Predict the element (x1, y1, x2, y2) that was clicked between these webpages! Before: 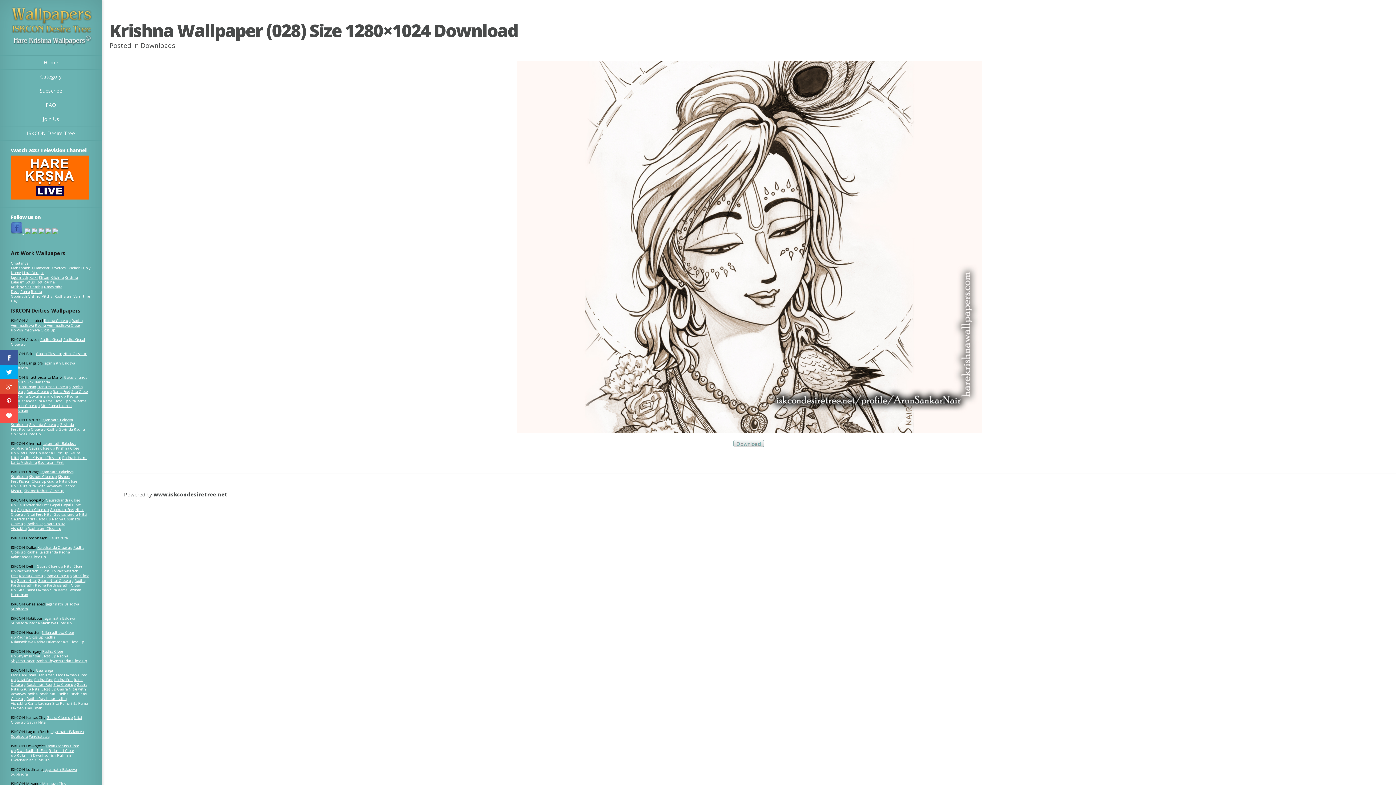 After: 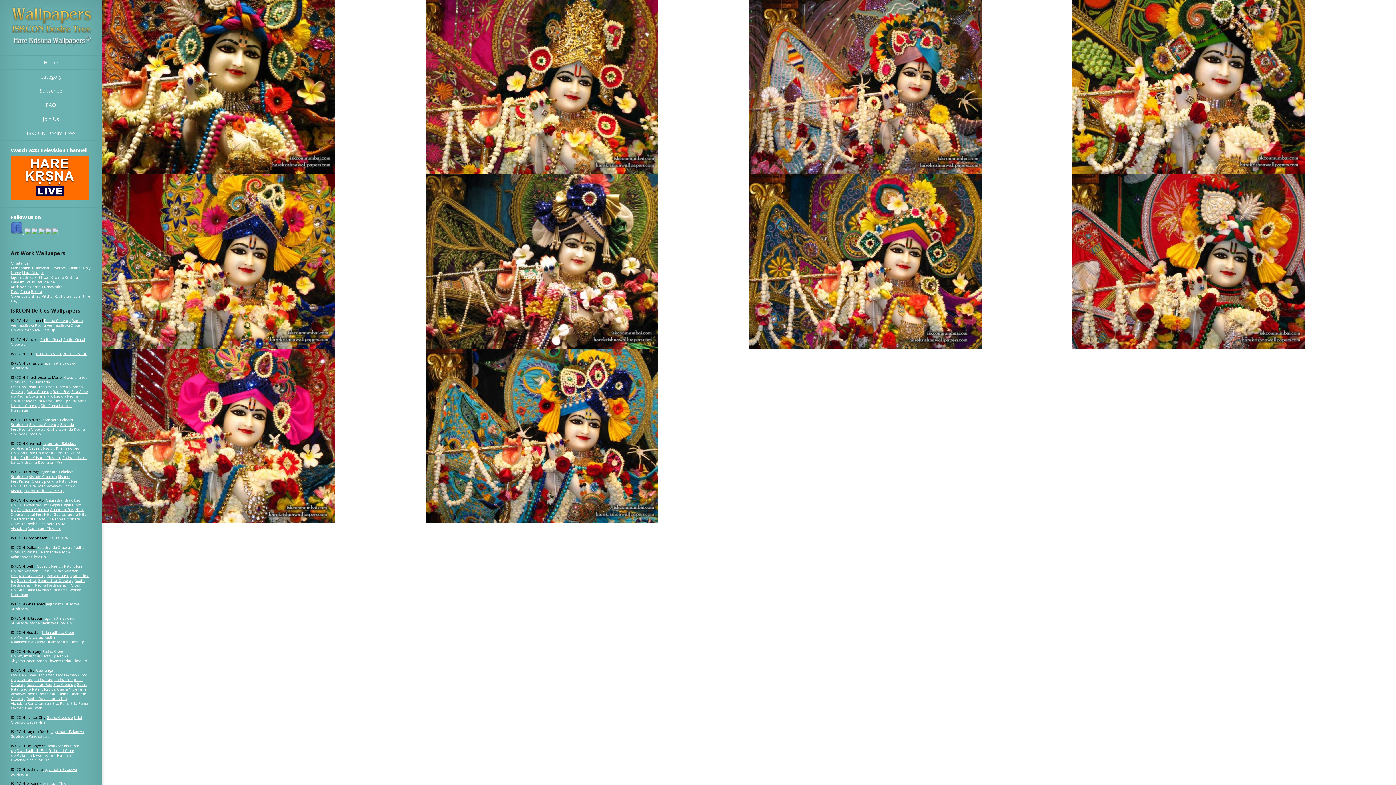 Action: bbox: (26, 682, 52, 687) label: Rasabihari Face